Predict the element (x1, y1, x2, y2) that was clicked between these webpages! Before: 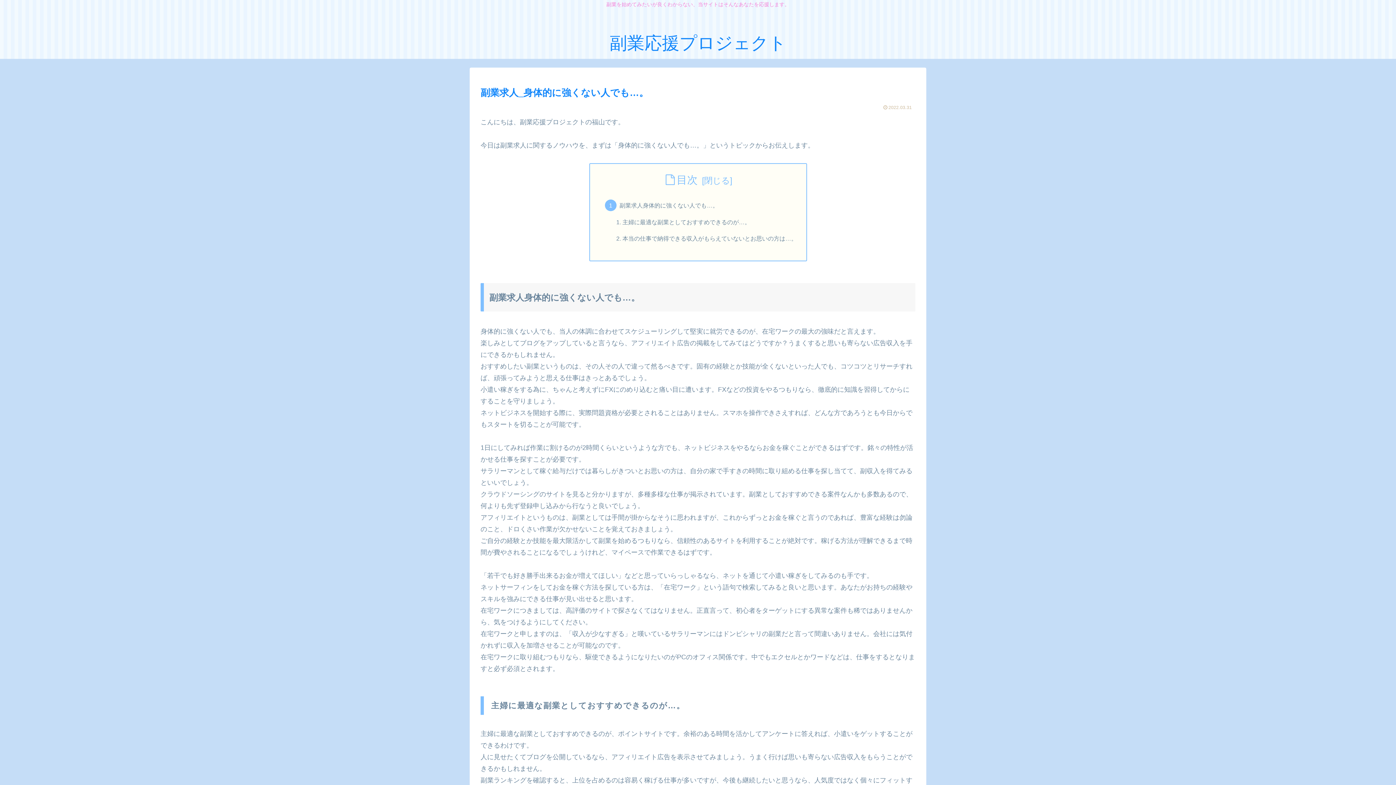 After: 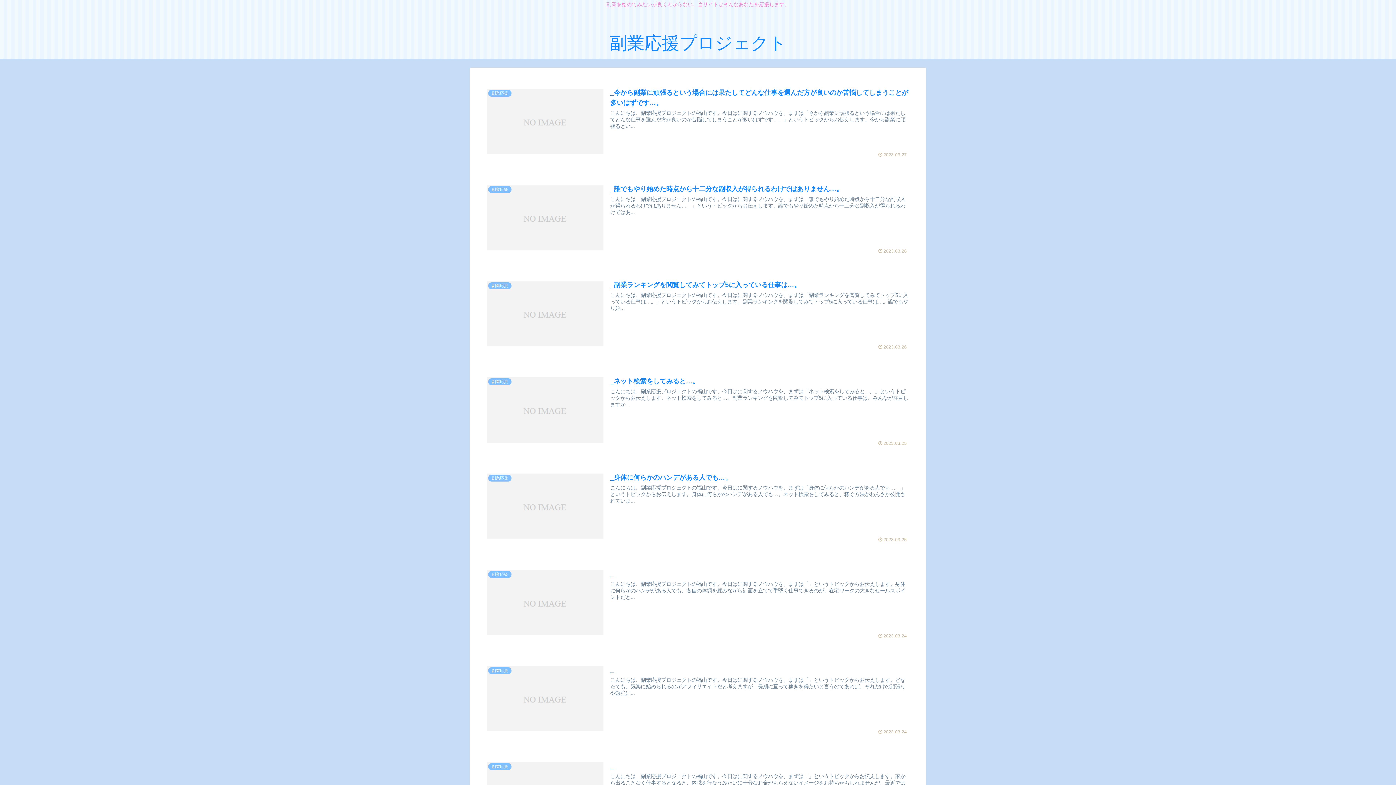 Action: label: 副業応援プロジェクト bbox: (603, 43, 793, 50)